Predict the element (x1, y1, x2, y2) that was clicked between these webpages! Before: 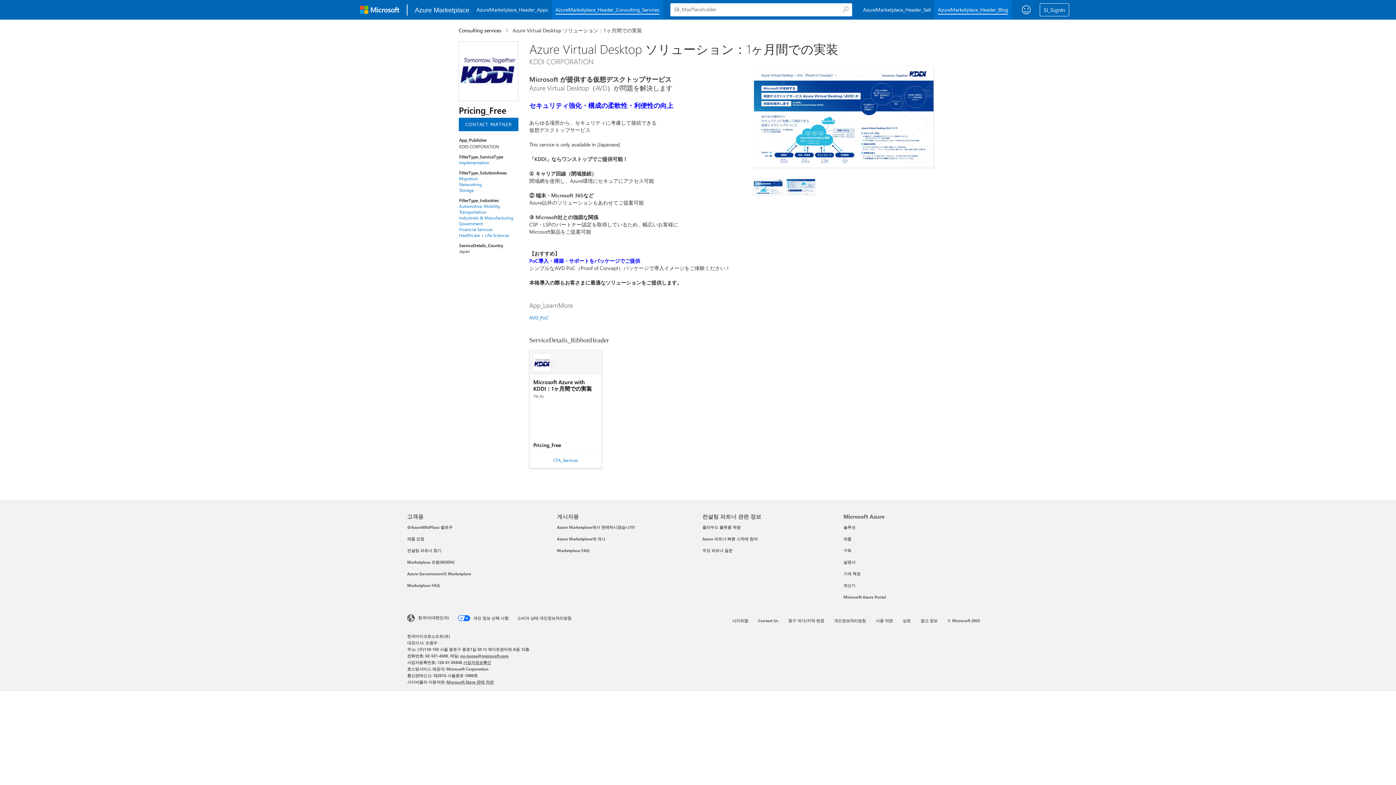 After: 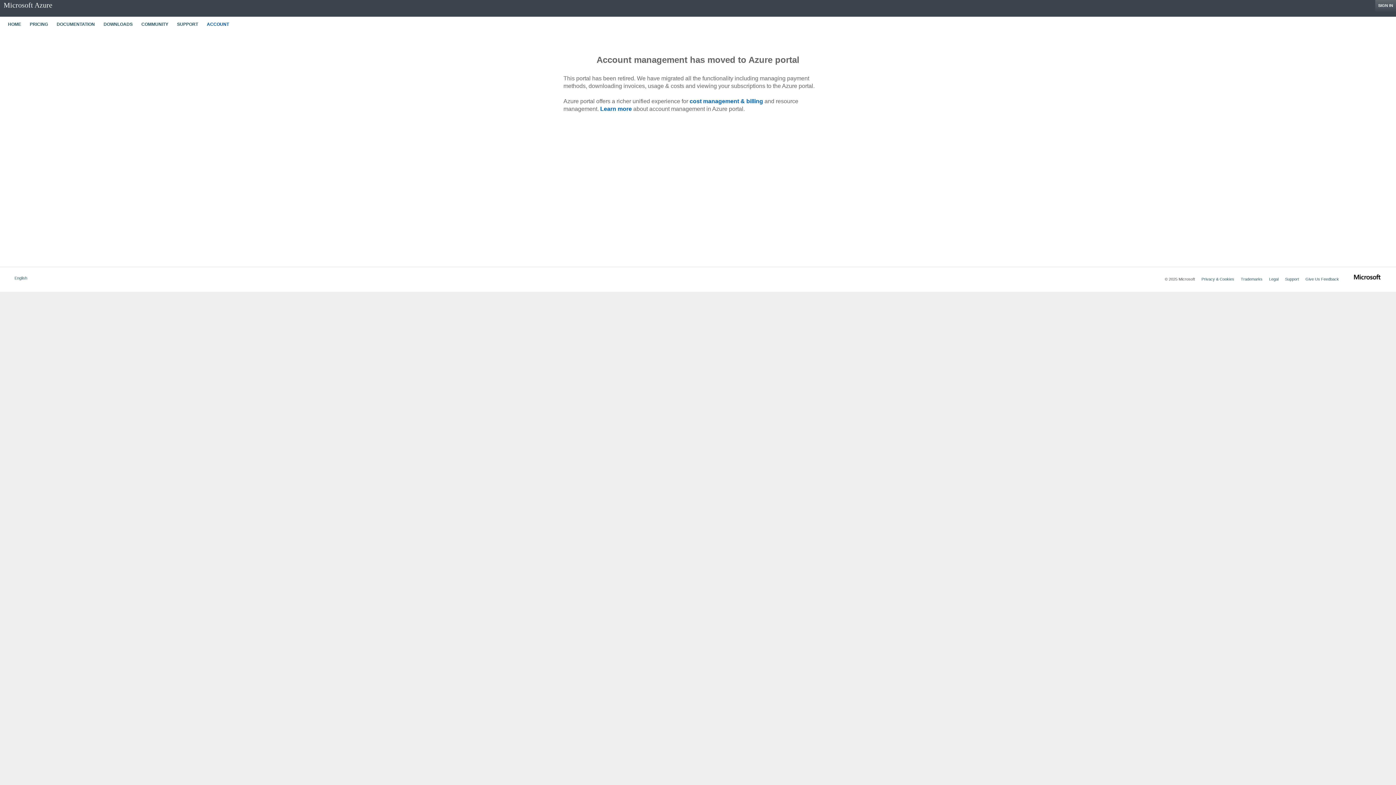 Action: bbox: (843, 548, 851, 553) label: 구독 Microsoft Azure